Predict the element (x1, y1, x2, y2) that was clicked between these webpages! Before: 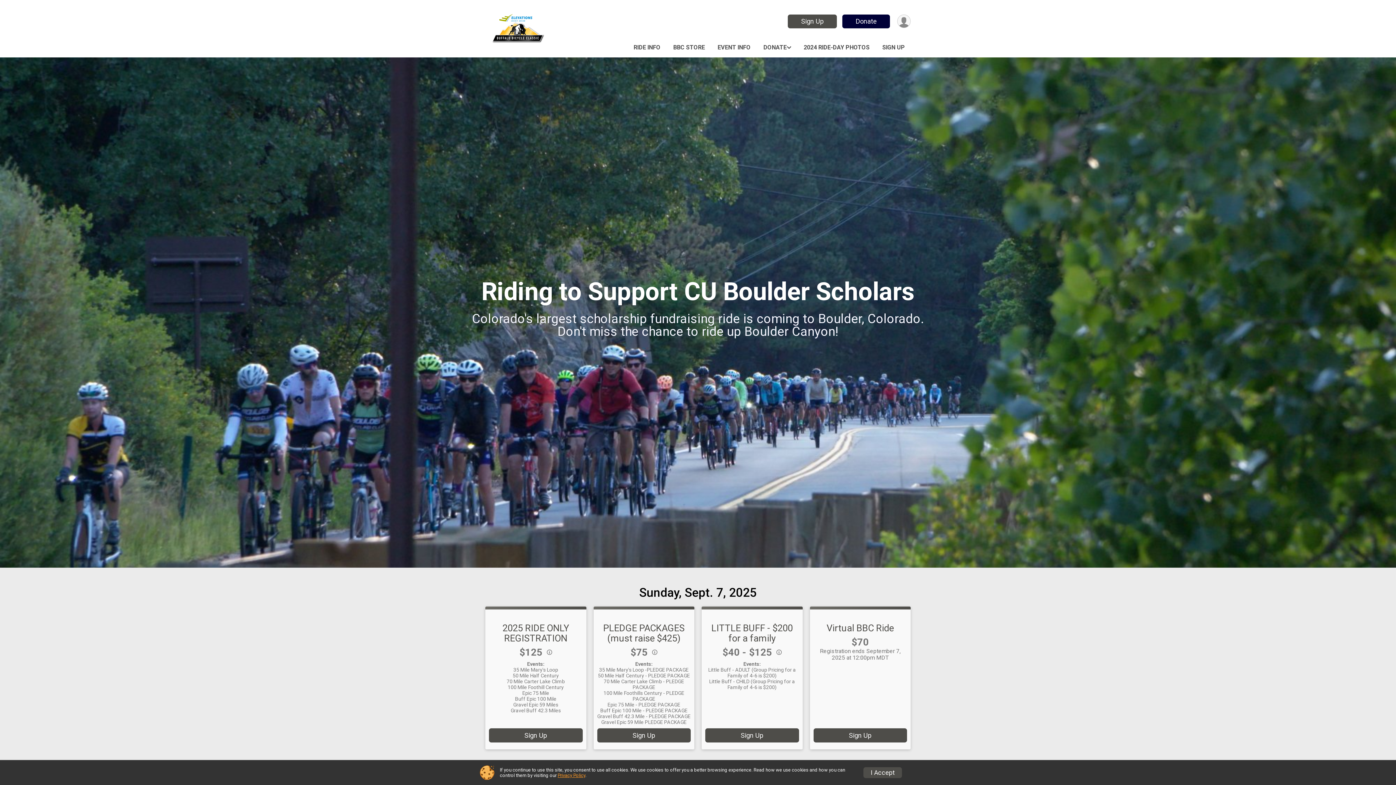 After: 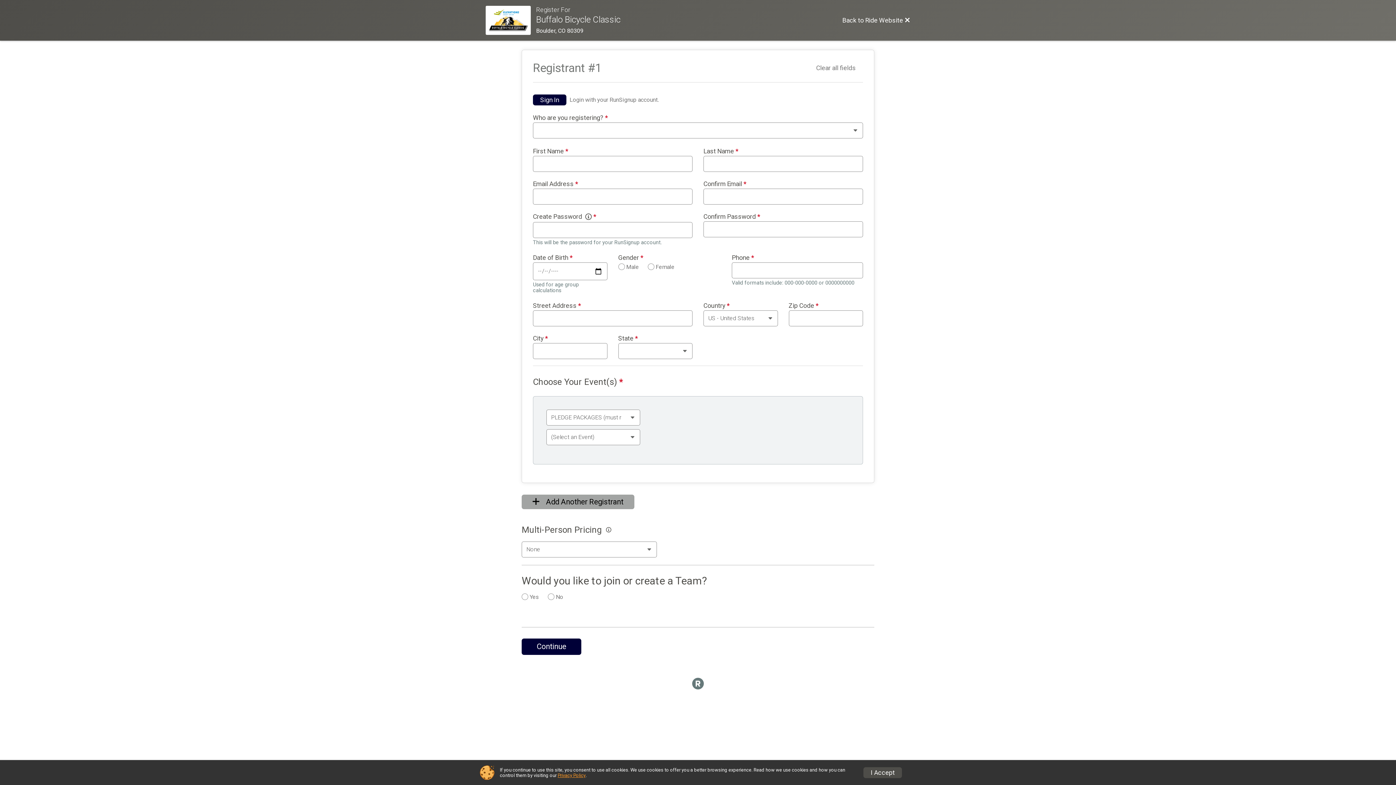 Action: label: Sign Up bbox: (597, 728, 690, 743)